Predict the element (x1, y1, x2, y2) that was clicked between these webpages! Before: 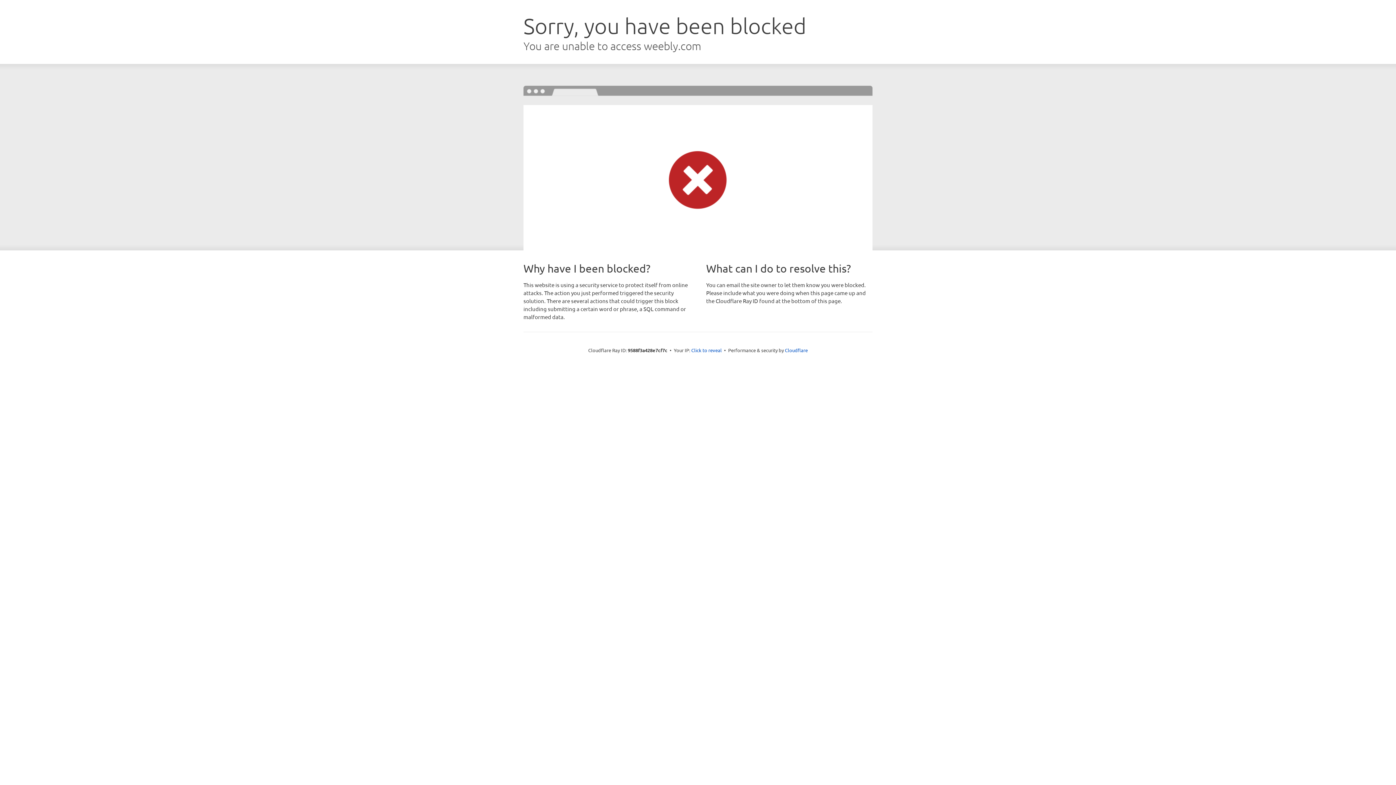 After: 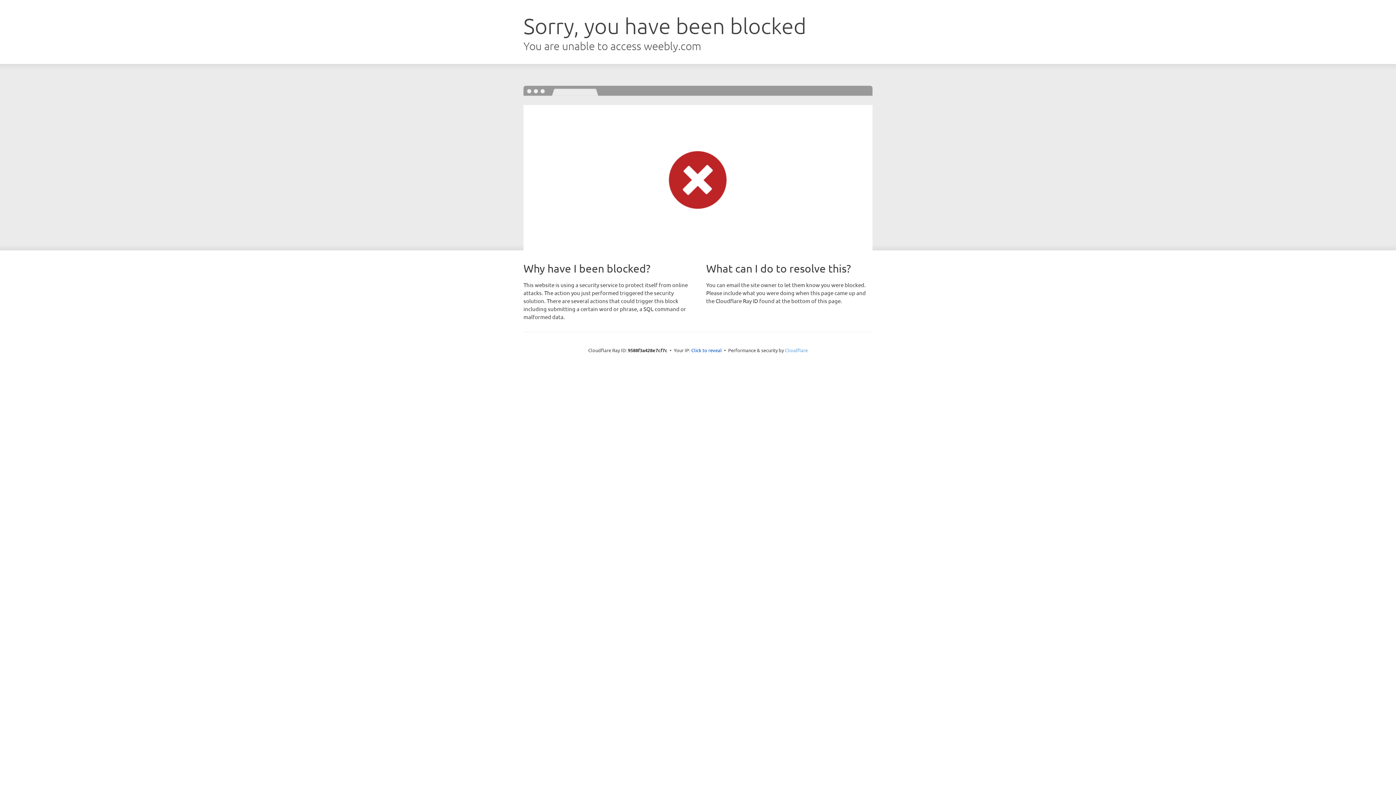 Action: bbox: (785, 347, 808, 353) label: Cloudflare